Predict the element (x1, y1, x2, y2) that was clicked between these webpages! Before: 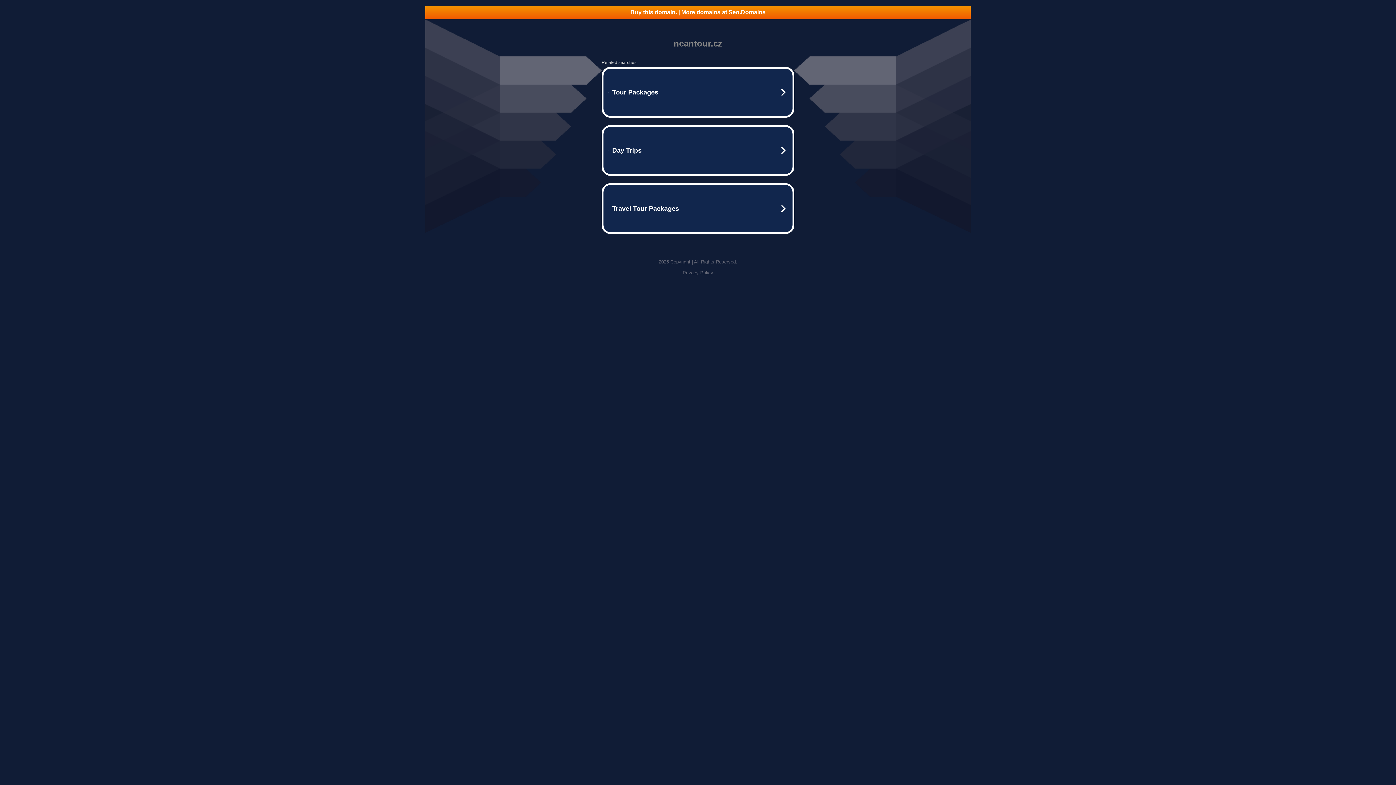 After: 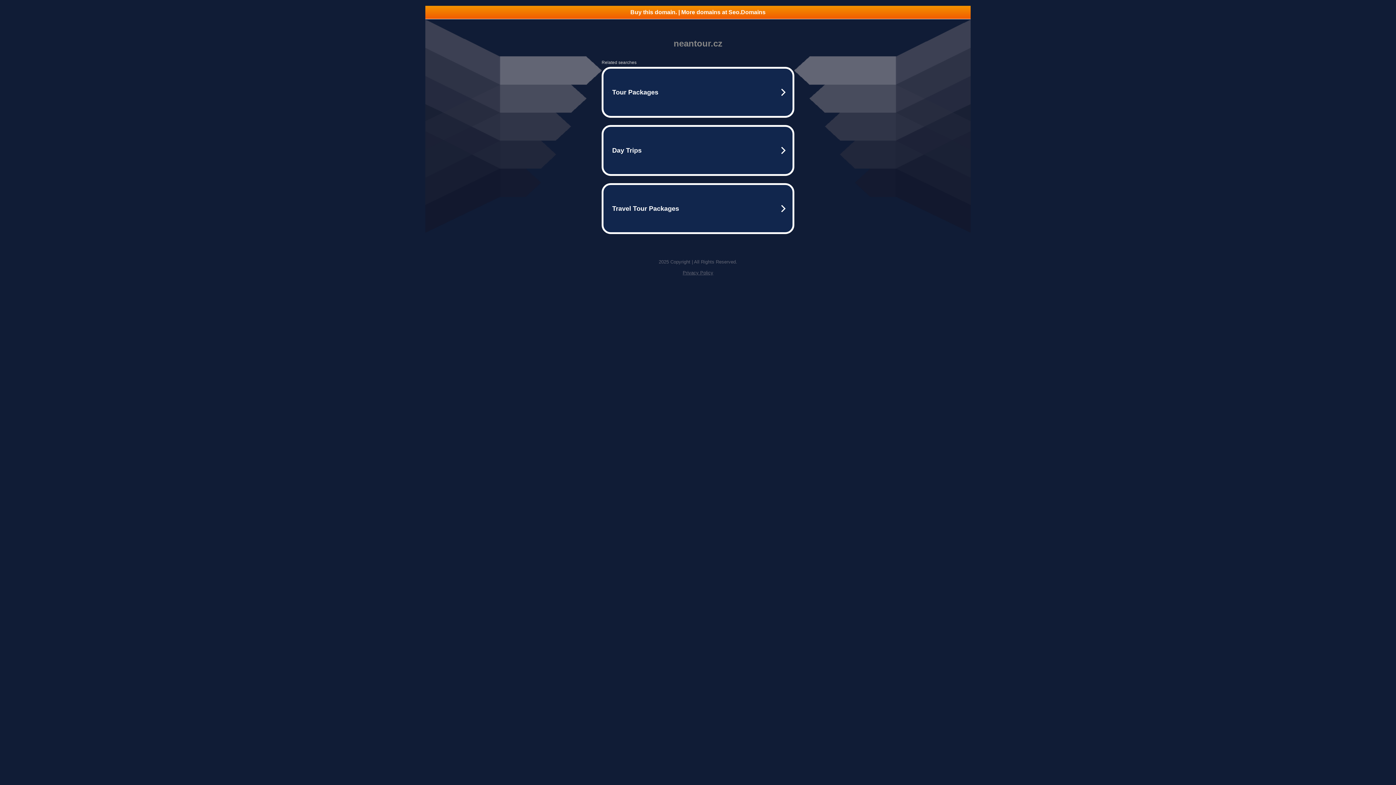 Action: label: Buy this domain. | More domains at Seo.Domains bbox: (425, 5, 970, 18)